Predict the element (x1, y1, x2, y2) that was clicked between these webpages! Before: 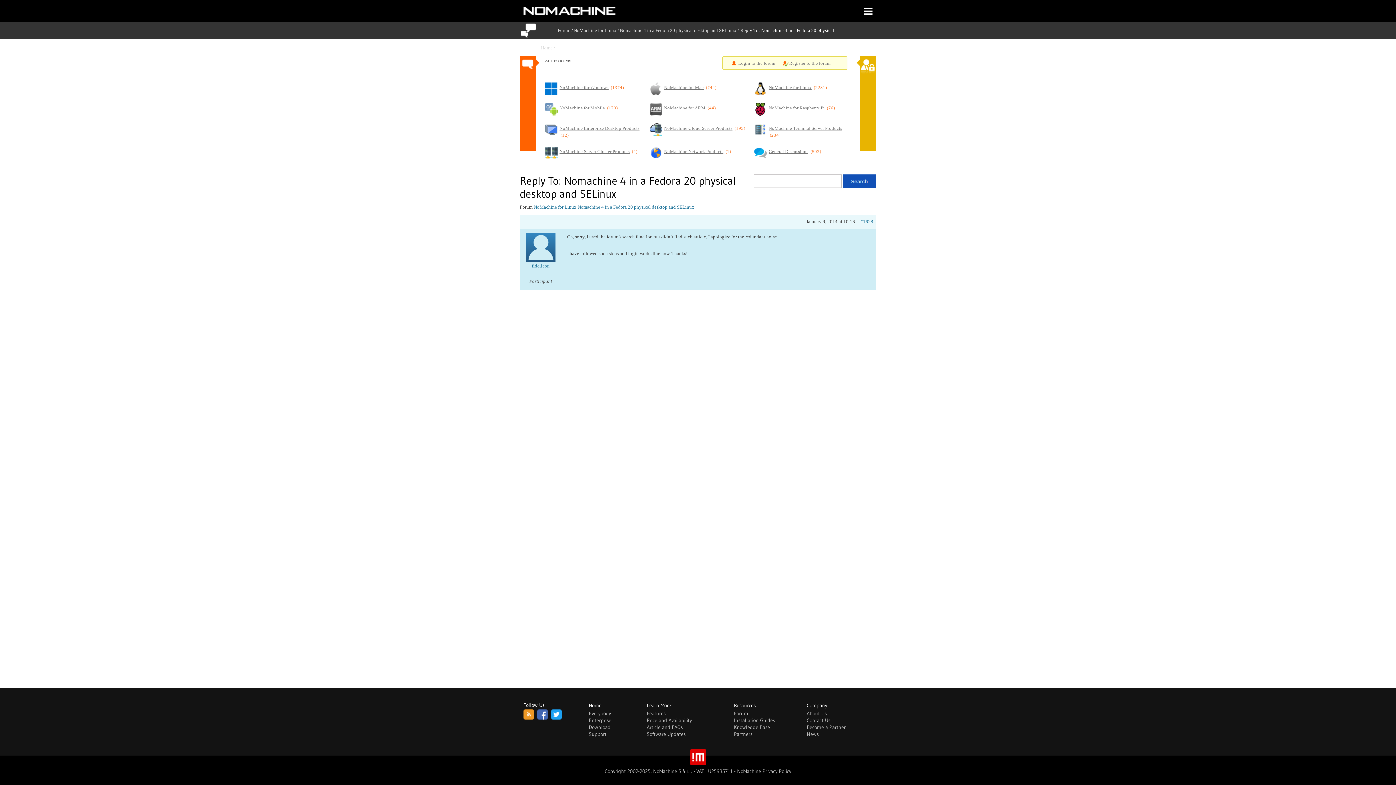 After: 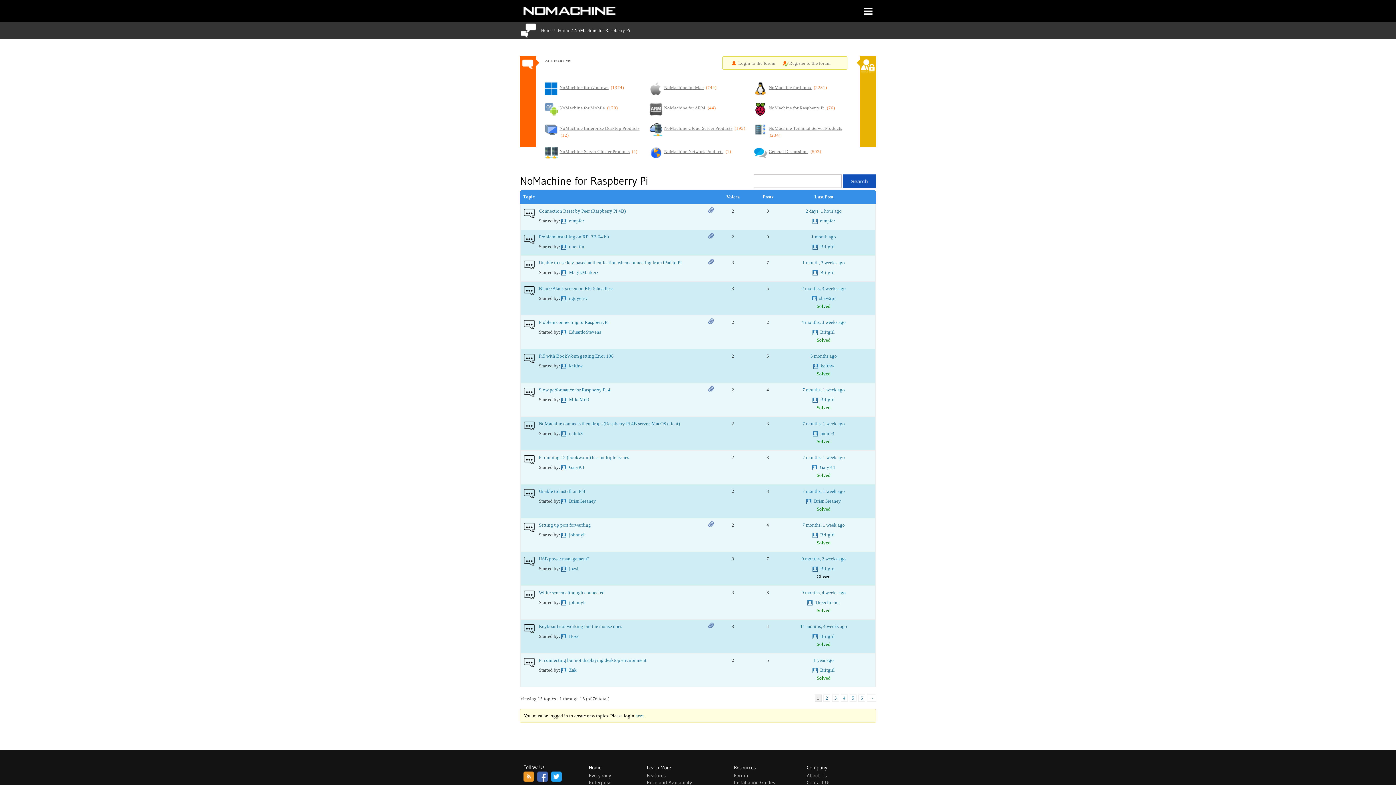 Action: bbox: (754, 102, 767, 115)